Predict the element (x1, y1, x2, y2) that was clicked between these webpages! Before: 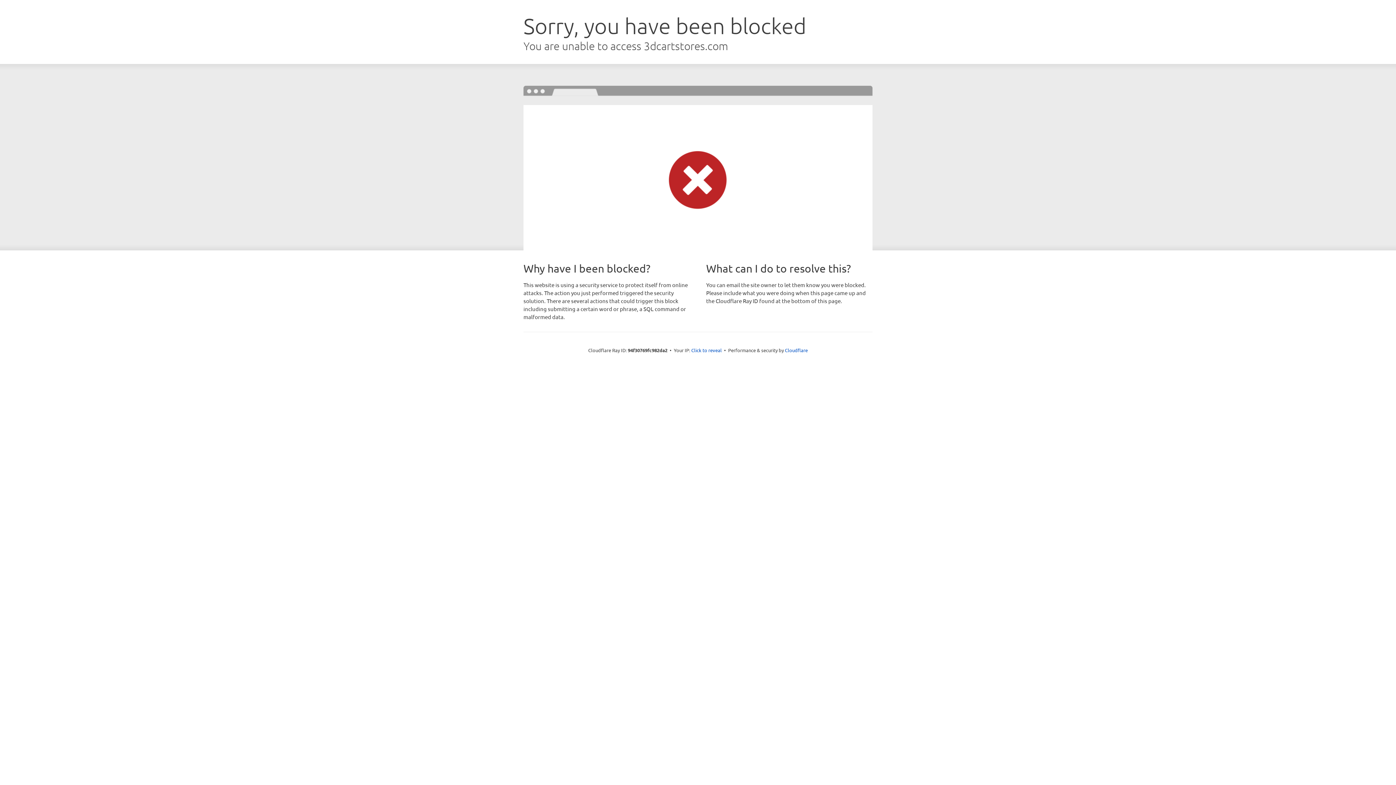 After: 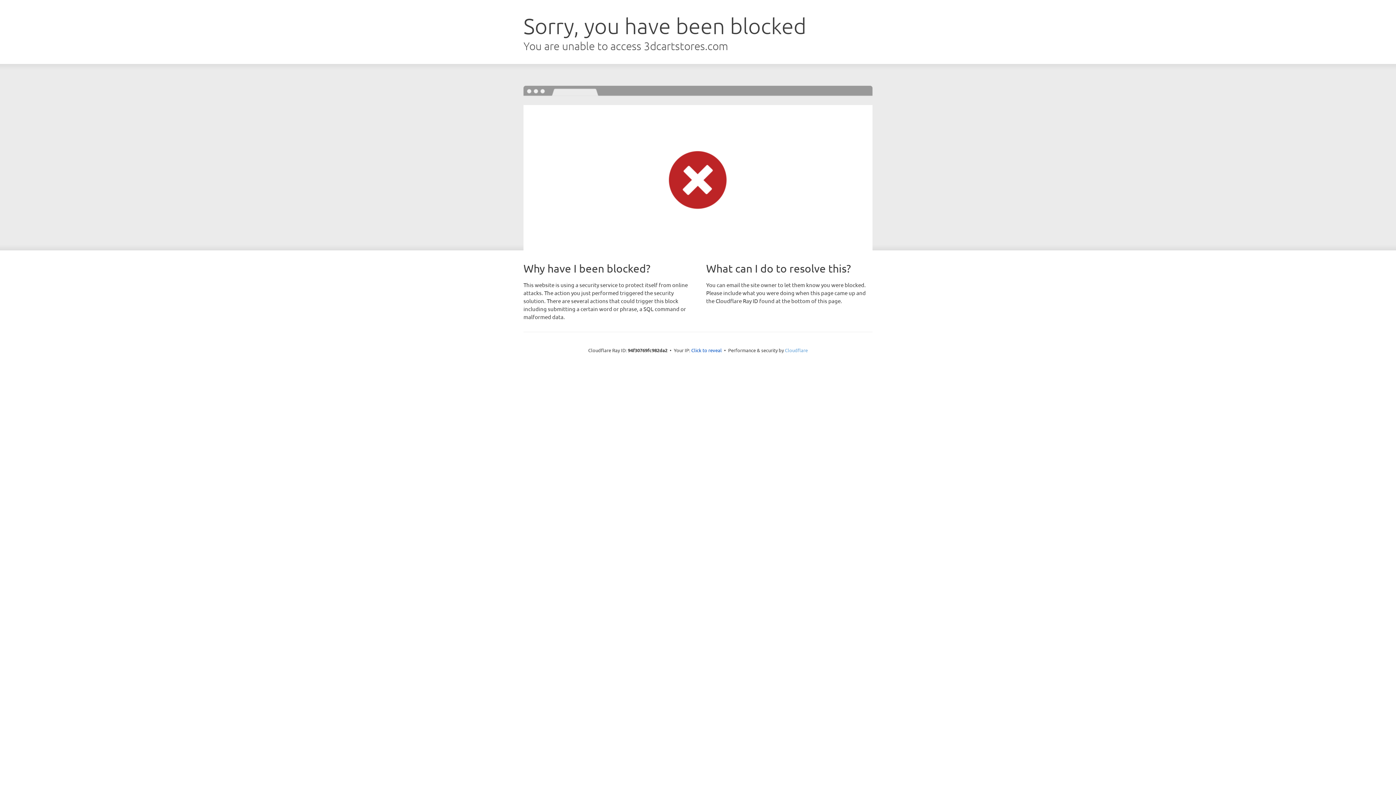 Action: bbox: (785, 347, 808, 353) label: Cloudflare